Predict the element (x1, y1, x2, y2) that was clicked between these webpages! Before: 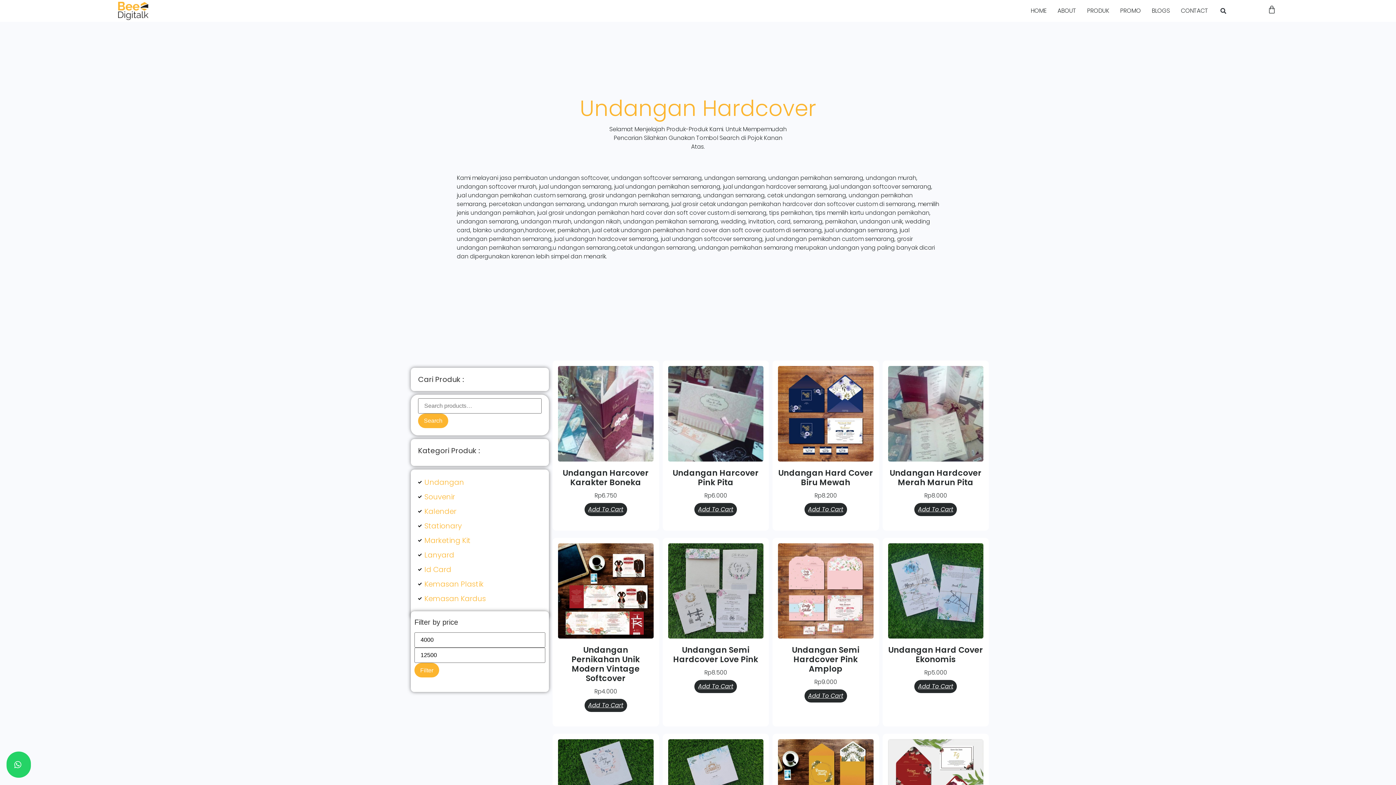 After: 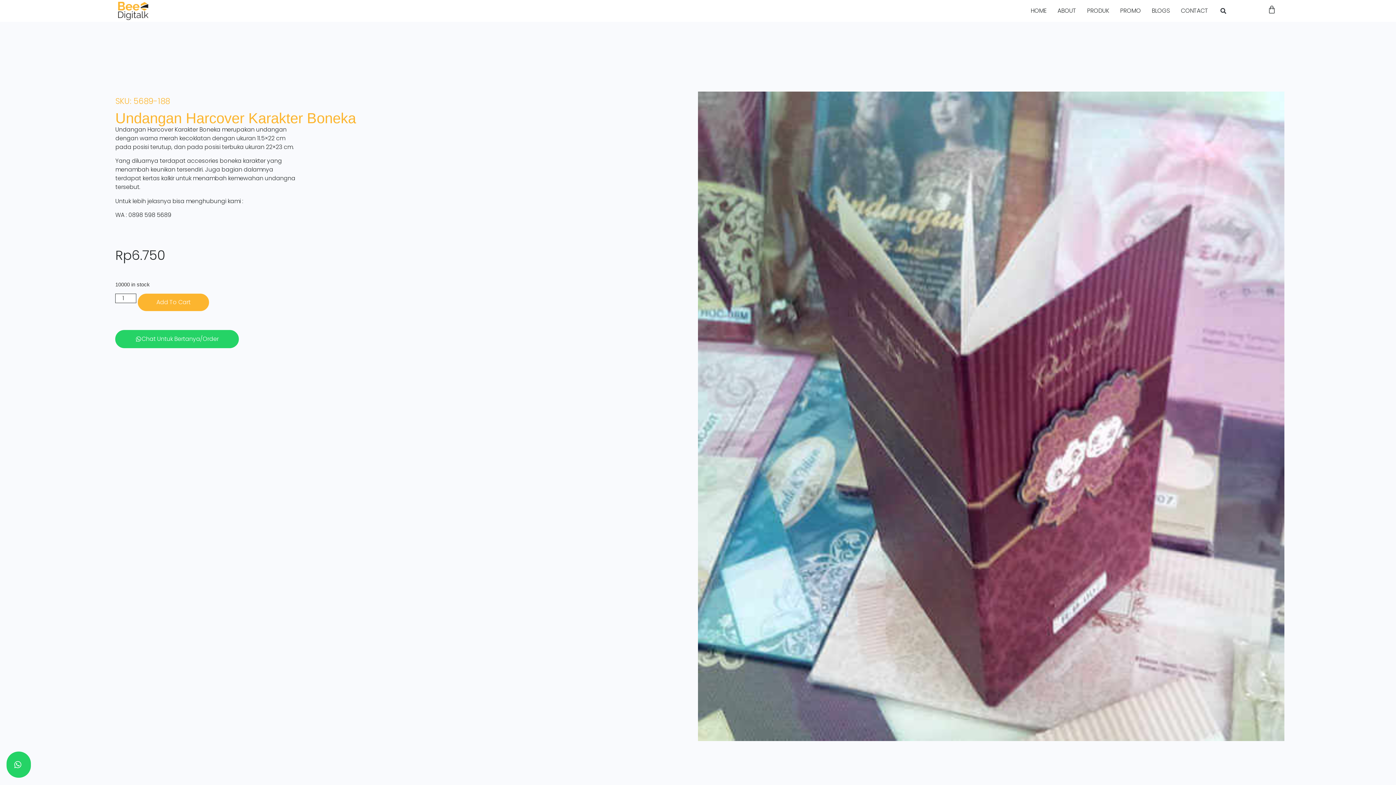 Action: bbox: (558, 366, 653, 500) label: Undangan Harcover Karakter Boneka
Rp6.750